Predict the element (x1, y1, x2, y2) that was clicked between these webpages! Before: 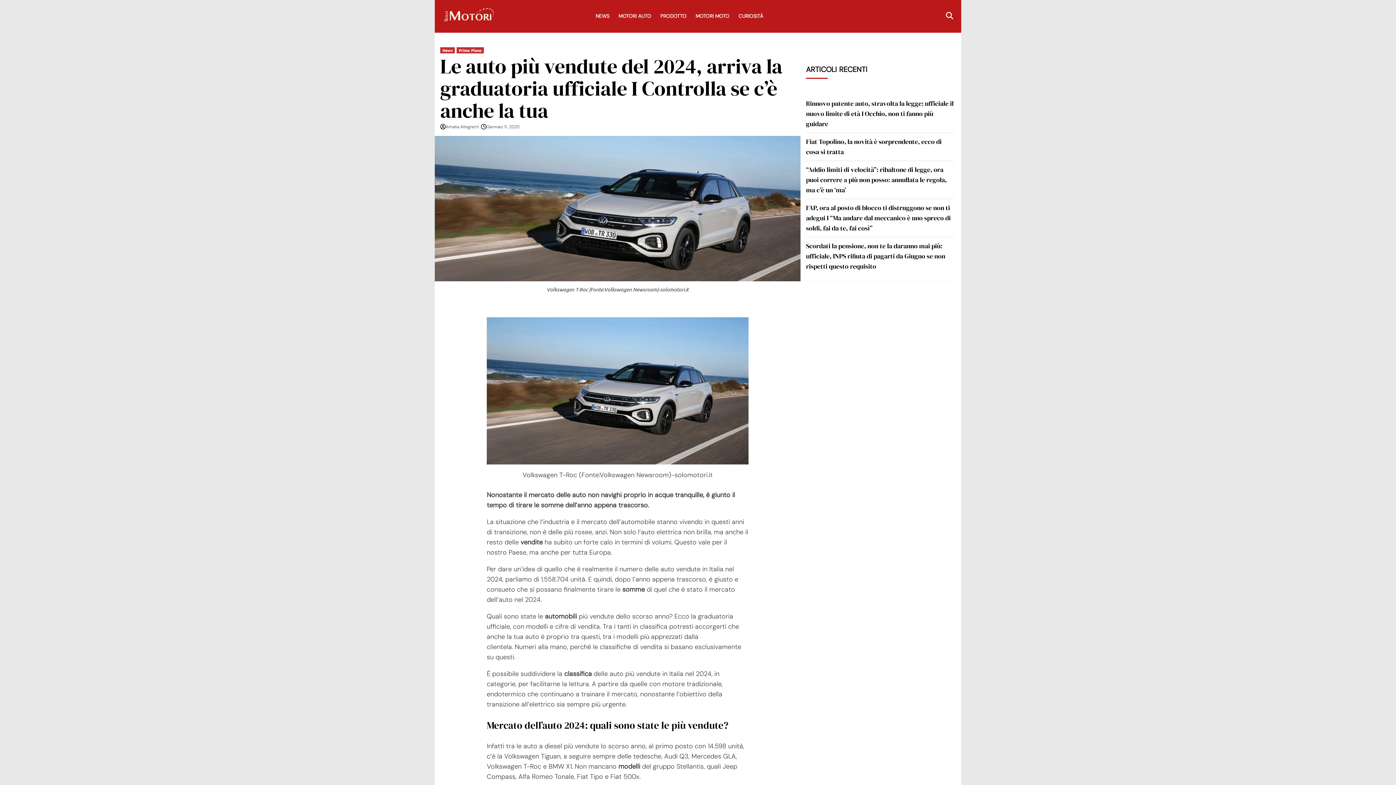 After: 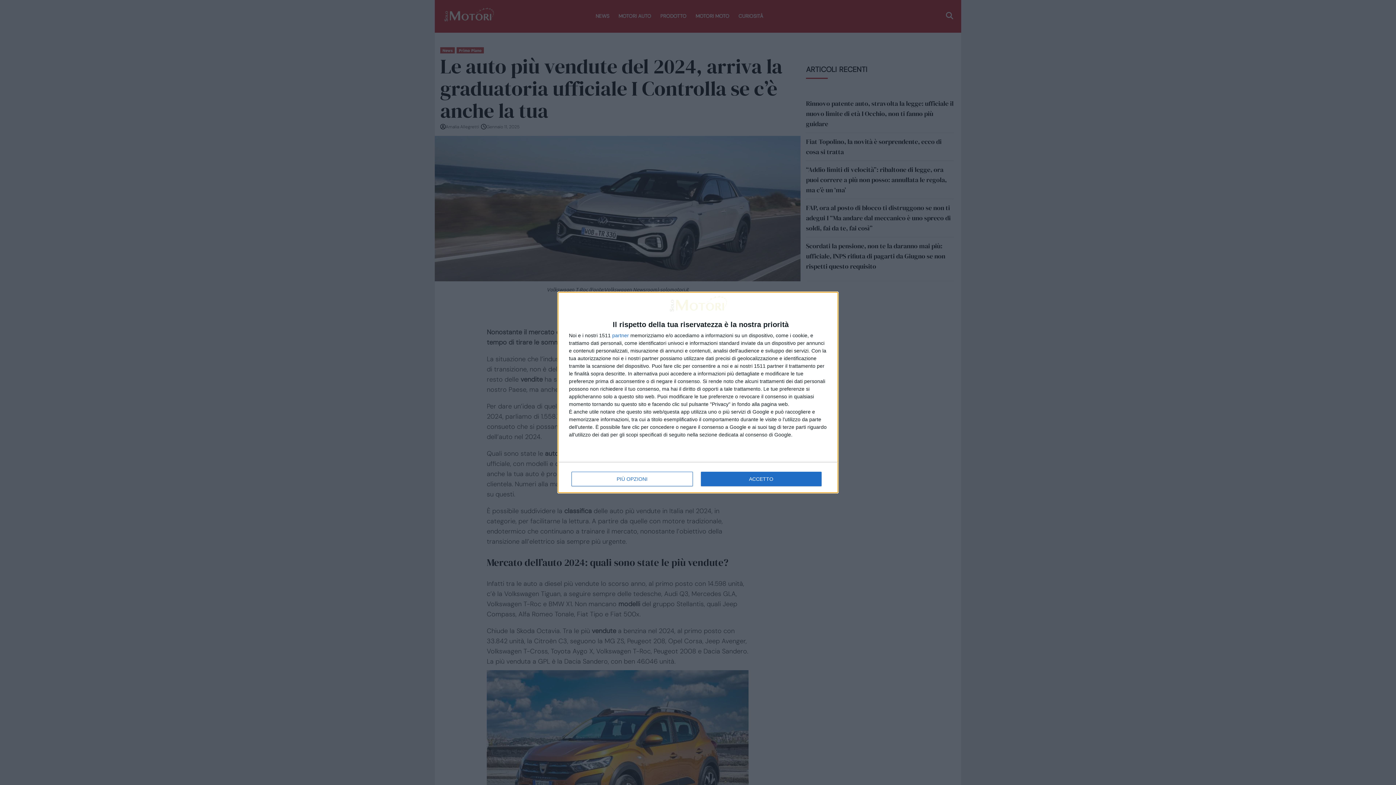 Action: bbox: (440, 47, 454, 53) label: News